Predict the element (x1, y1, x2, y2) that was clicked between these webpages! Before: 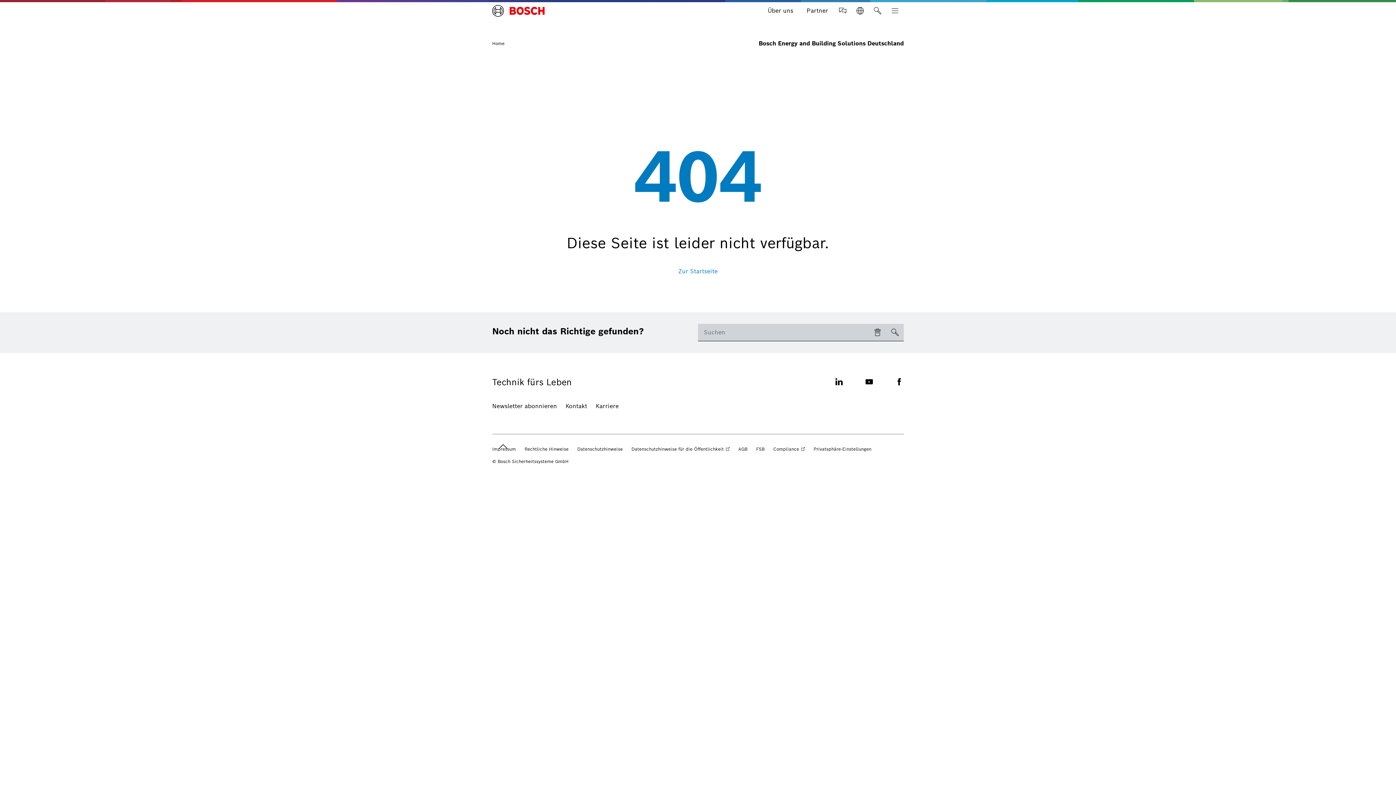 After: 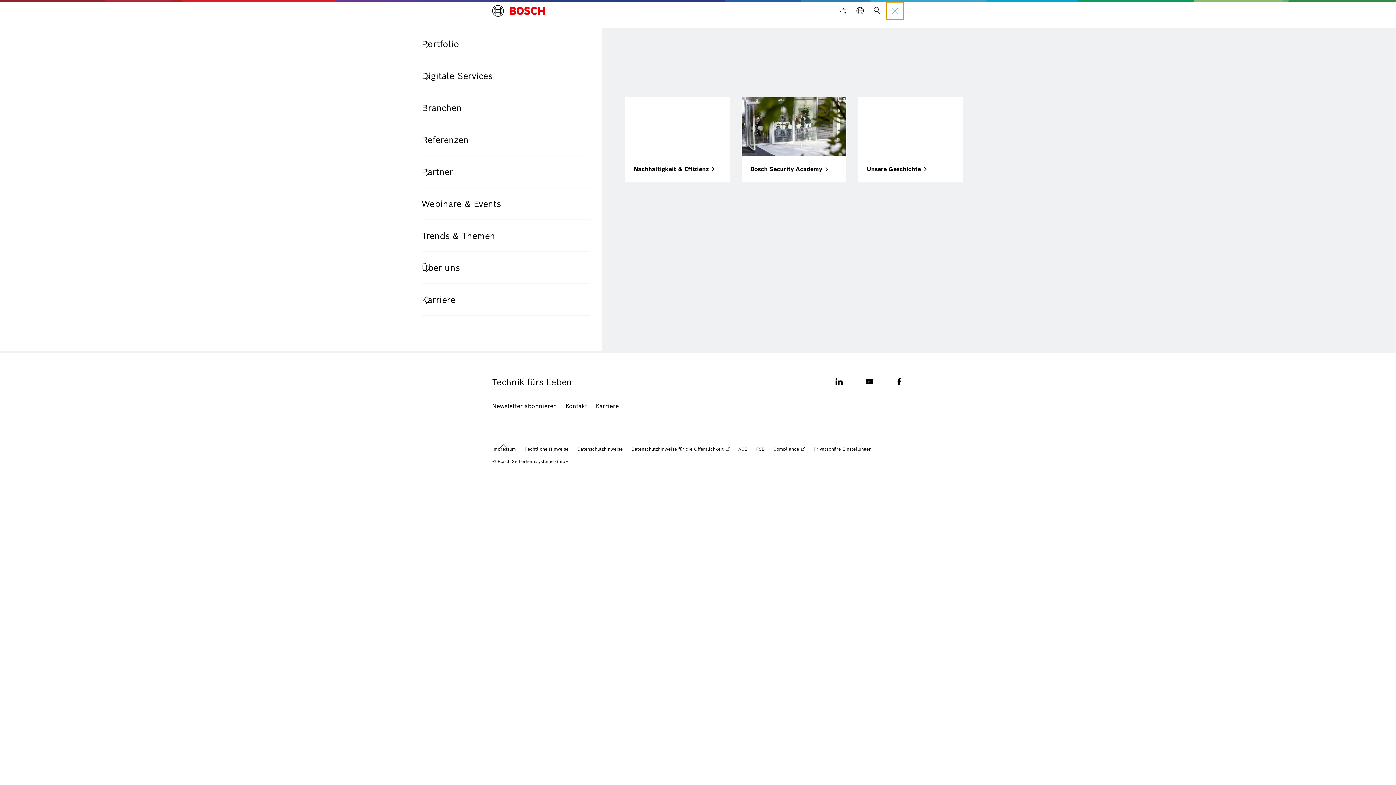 Action: bbox: (886, 2, 904, 19) label: Hauptnavigation öffnen